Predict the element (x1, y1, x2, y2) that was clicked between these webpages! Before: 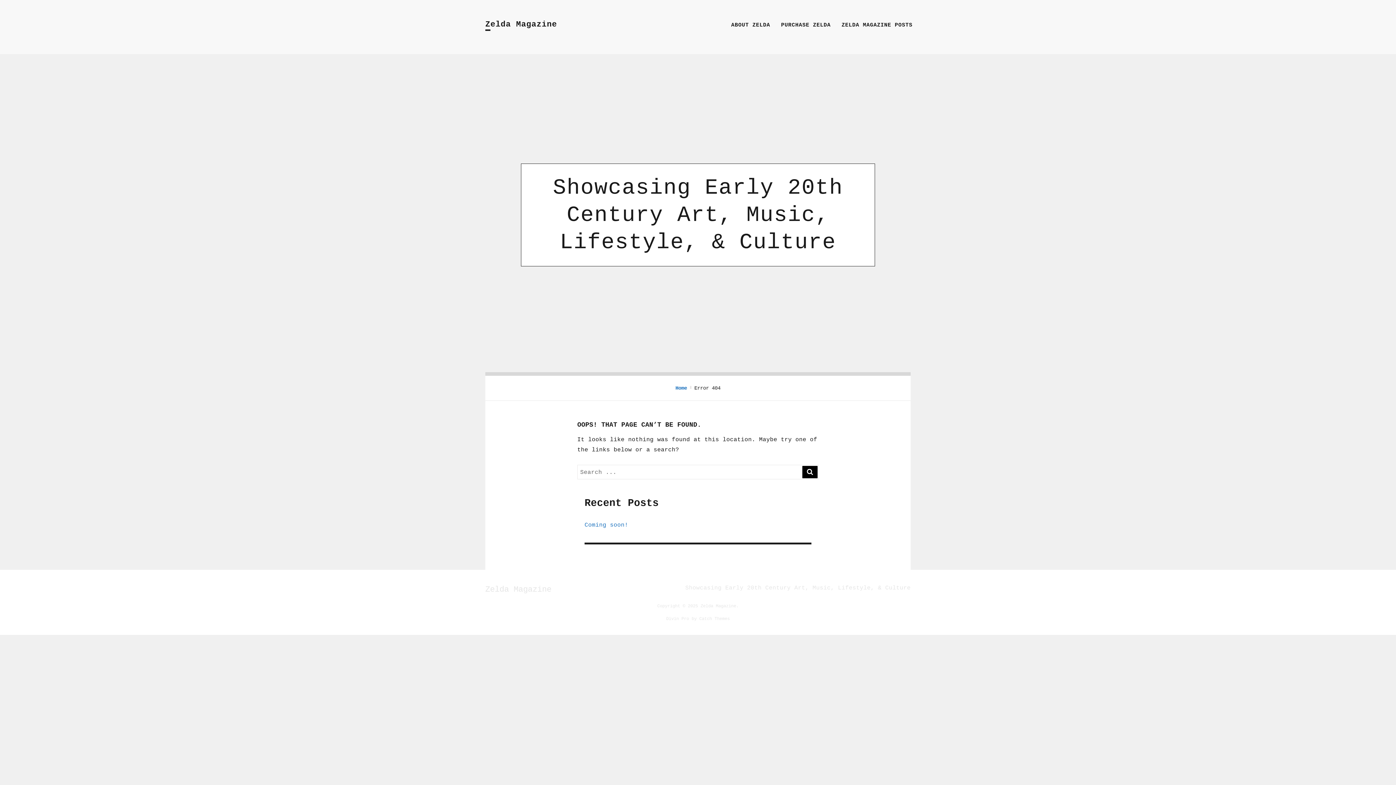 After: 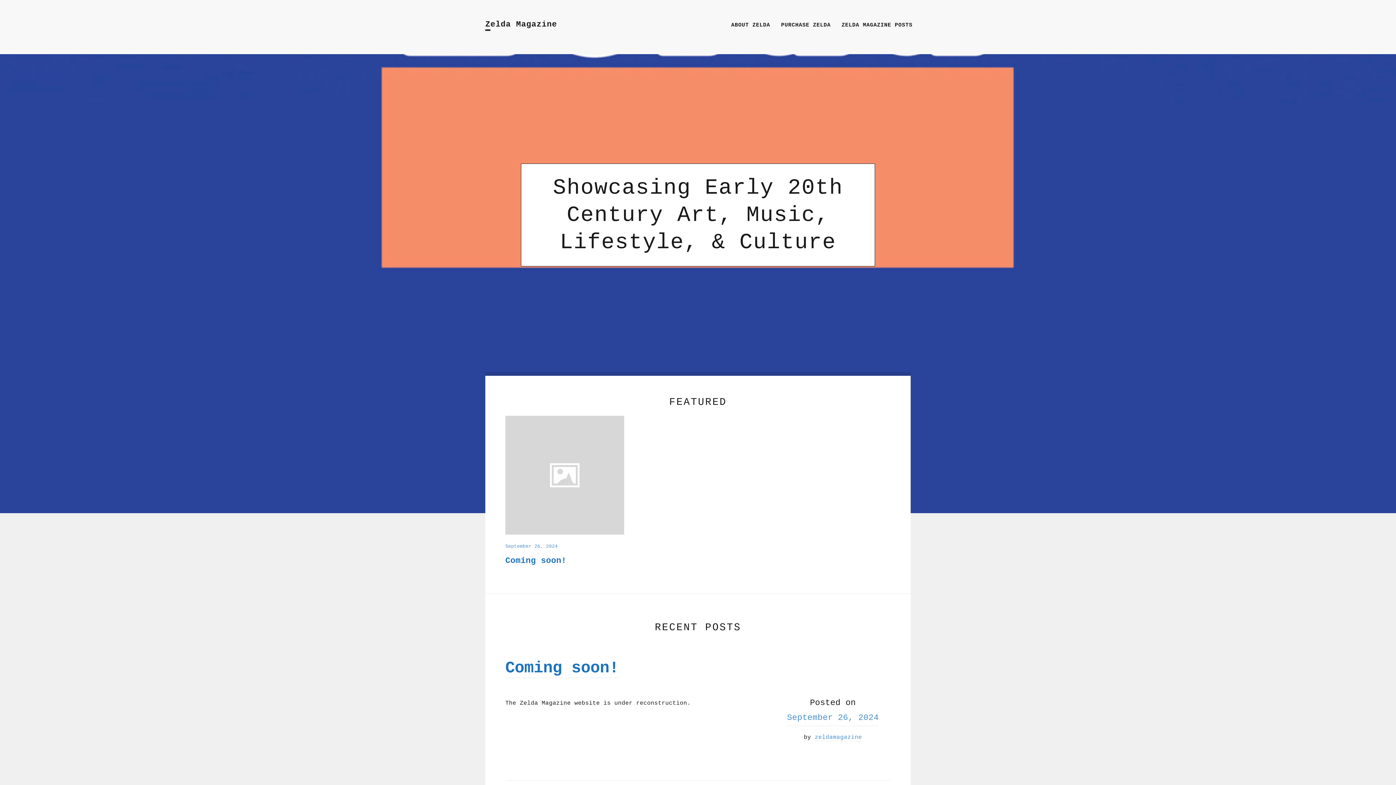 Action: bbox: (700, 603, 736, 608) label: Zelda Magazine